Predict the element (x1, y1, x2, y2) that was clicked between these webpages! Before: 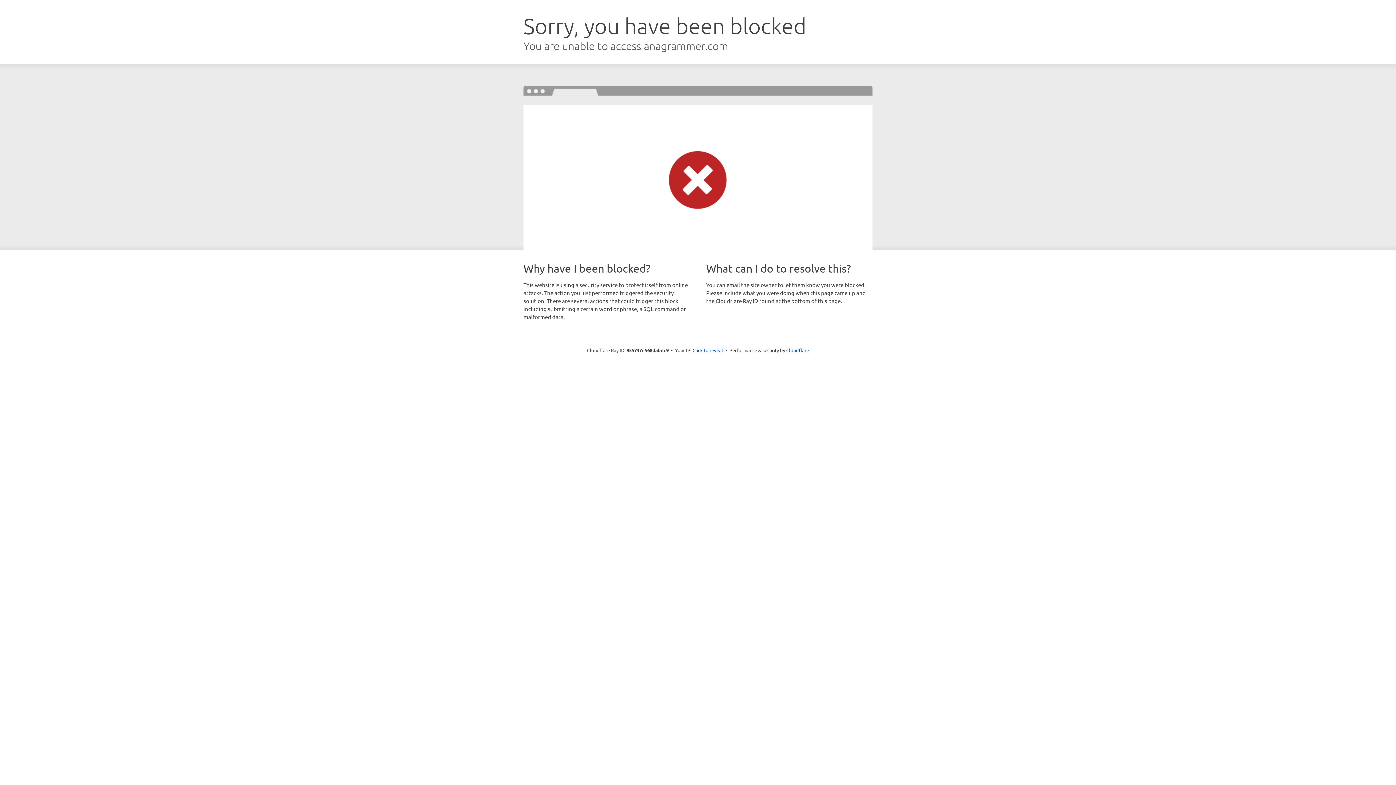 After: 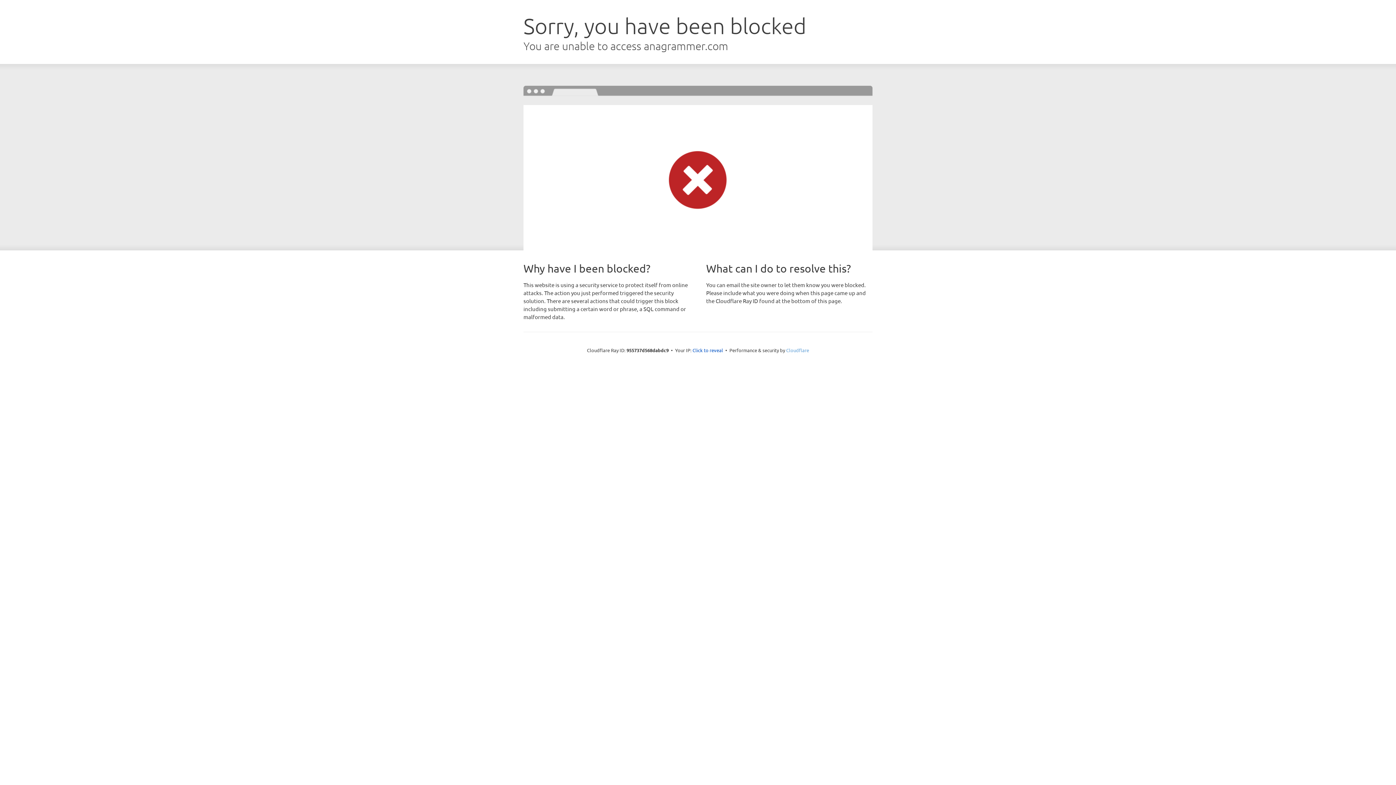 Action: label: Cloudflare bbox: (786, 347, 809, 353)